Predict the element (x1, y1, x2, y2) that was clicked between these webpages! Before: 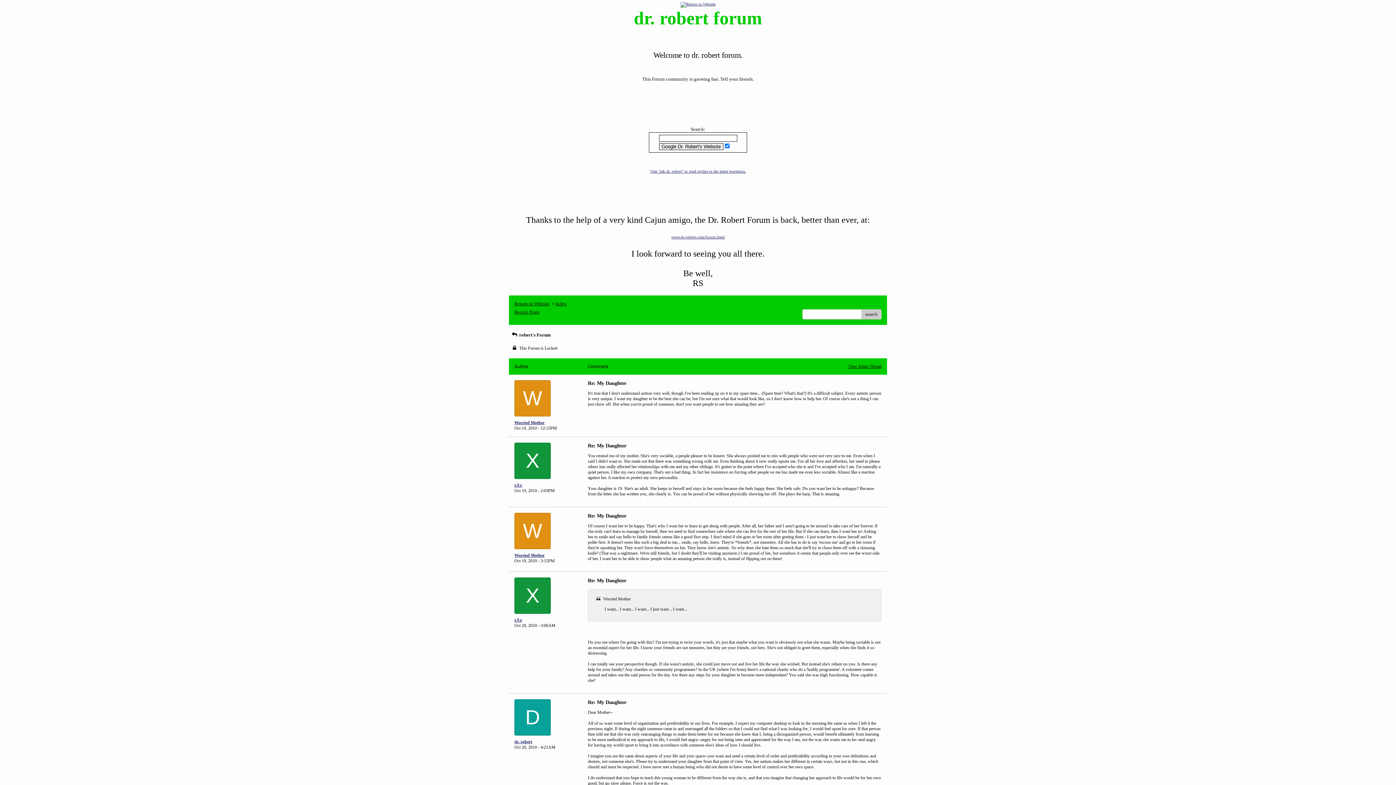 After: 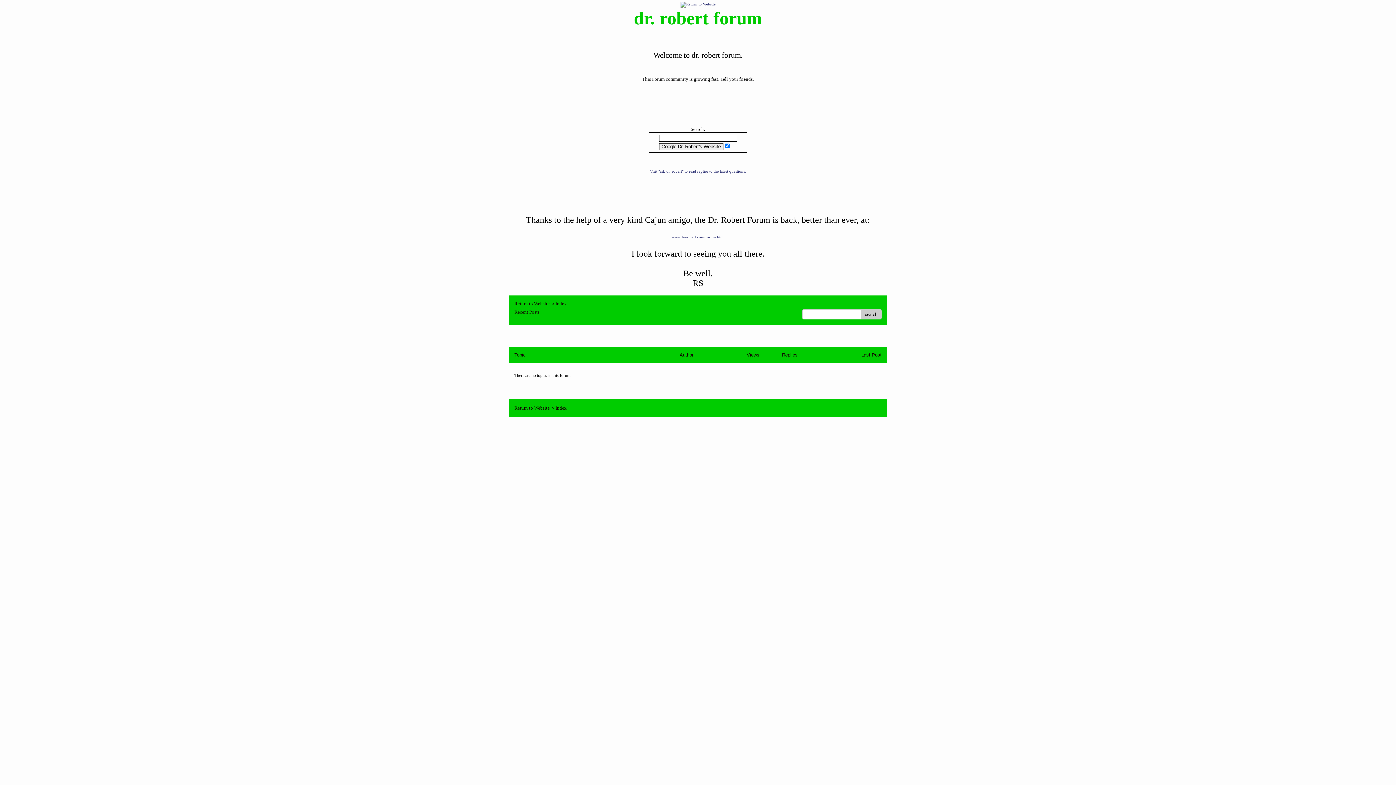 Action: bbox: (861, 309, 881, 319) label: search